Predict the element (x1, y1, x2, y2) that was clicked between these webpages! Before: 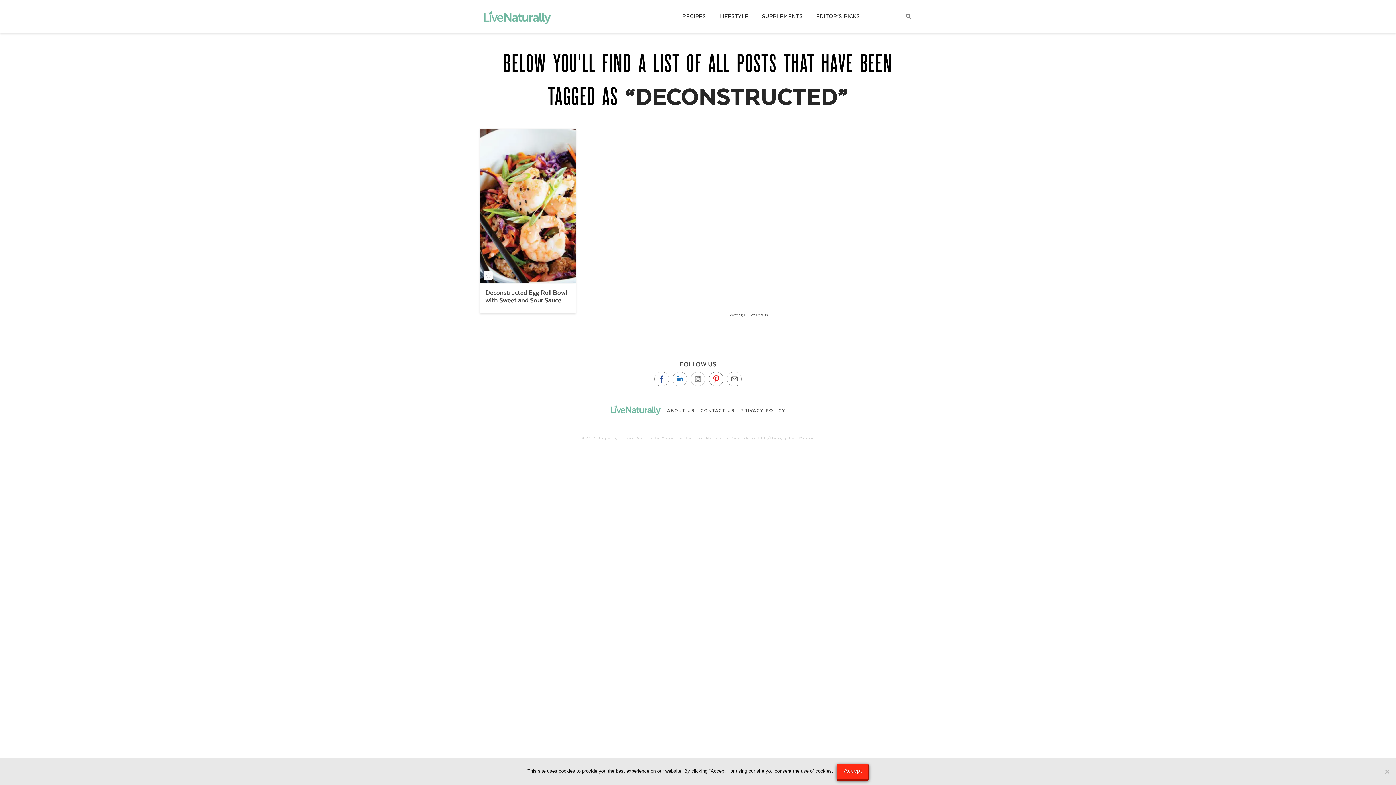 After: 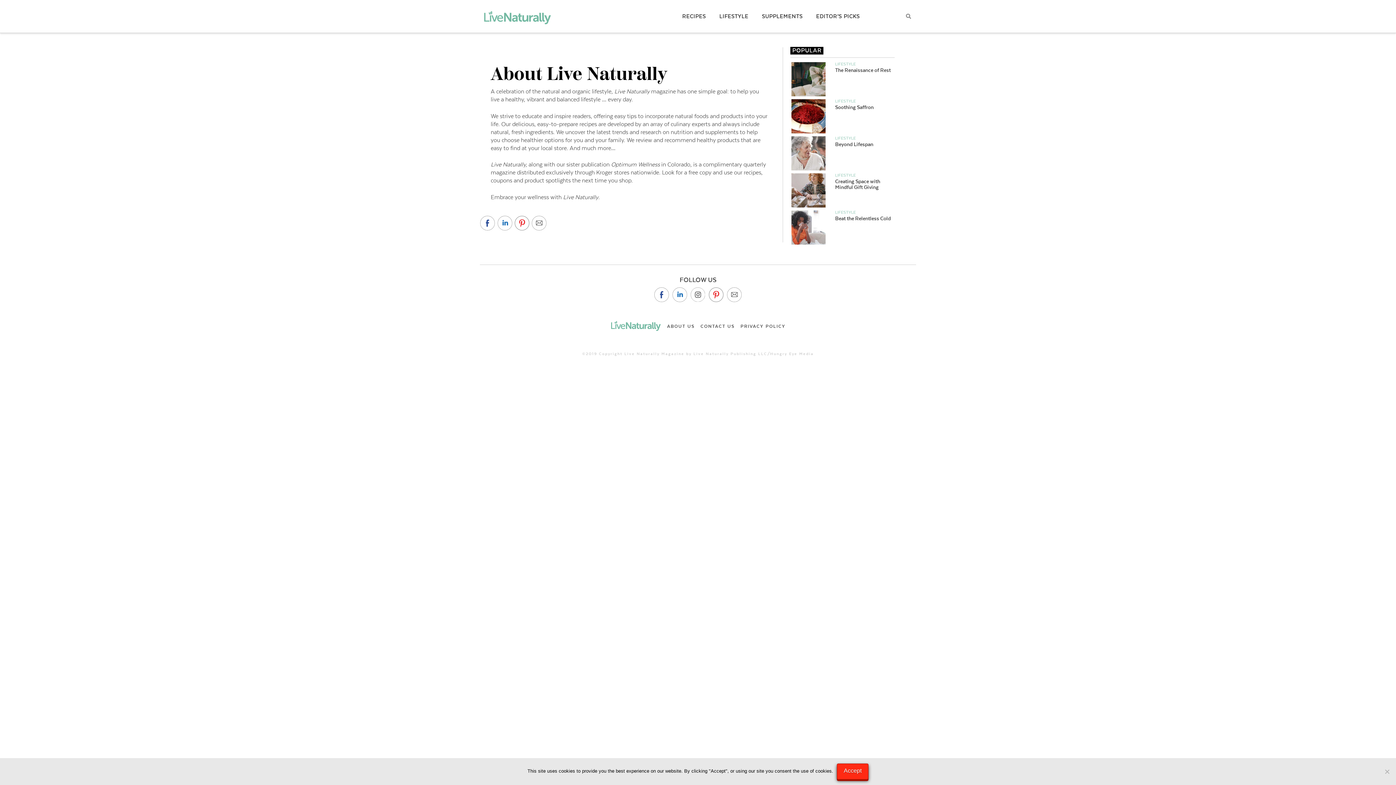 Action: bbox: (667, 407, 694, 414) label: ABOUT US